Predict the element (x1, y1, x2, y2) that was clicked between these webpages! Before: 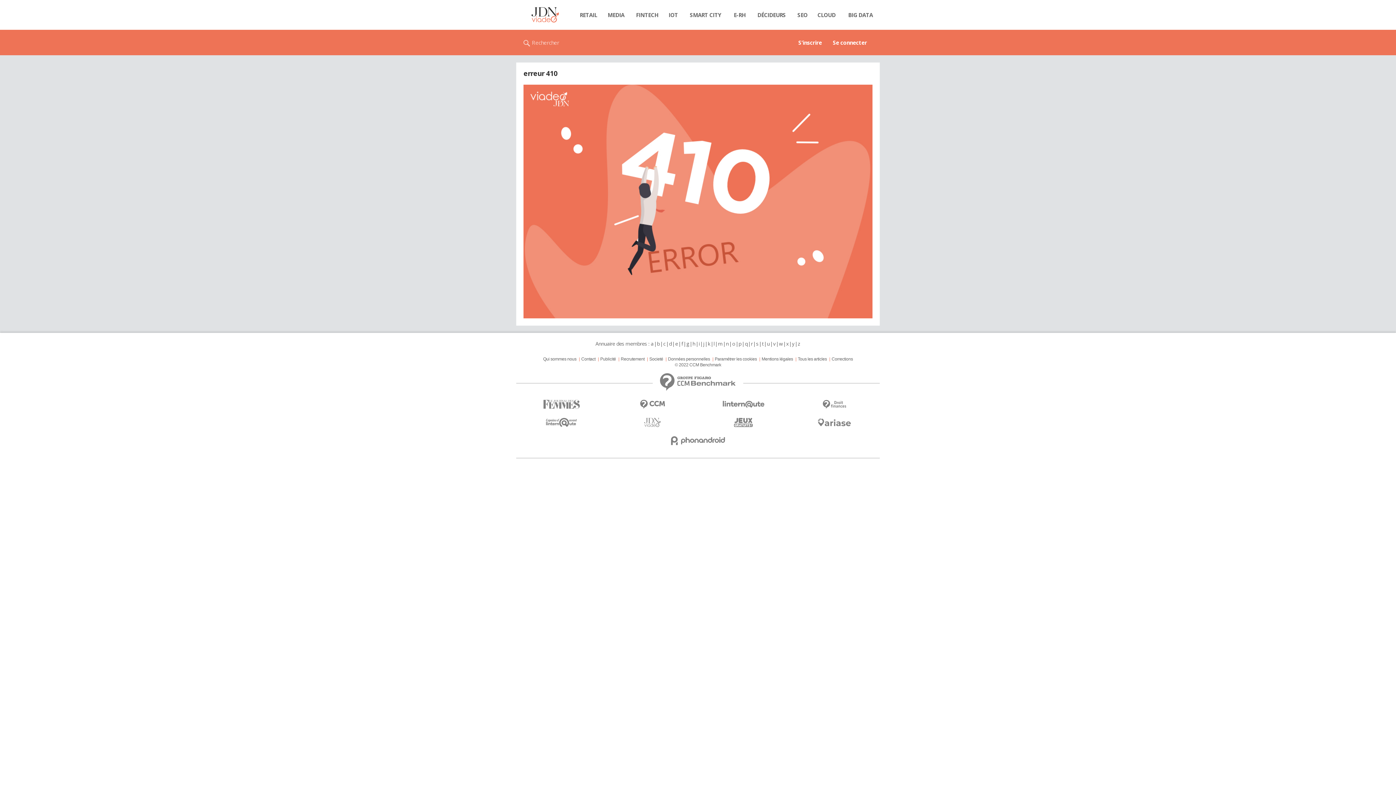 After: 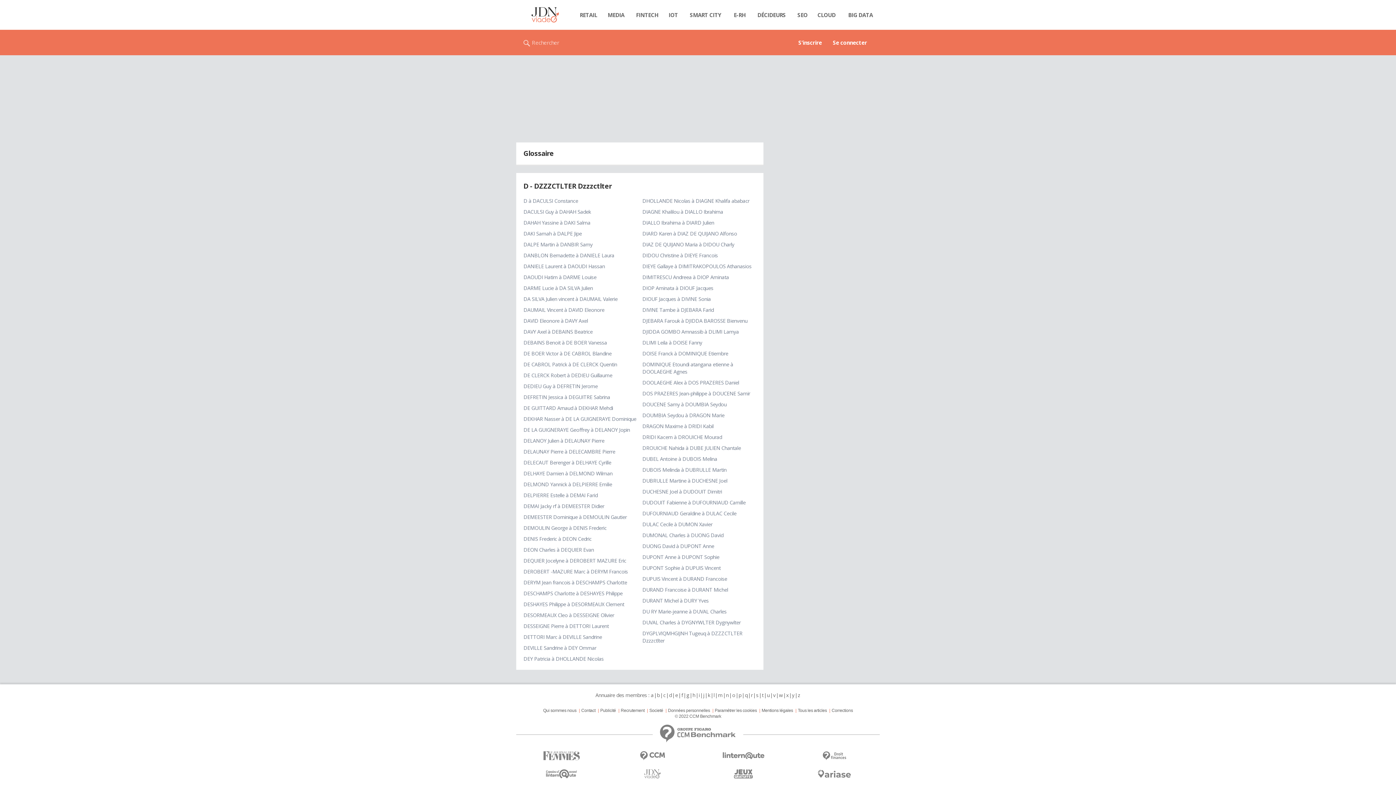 Action: bbox: (668, 340, 672, 347) label: d